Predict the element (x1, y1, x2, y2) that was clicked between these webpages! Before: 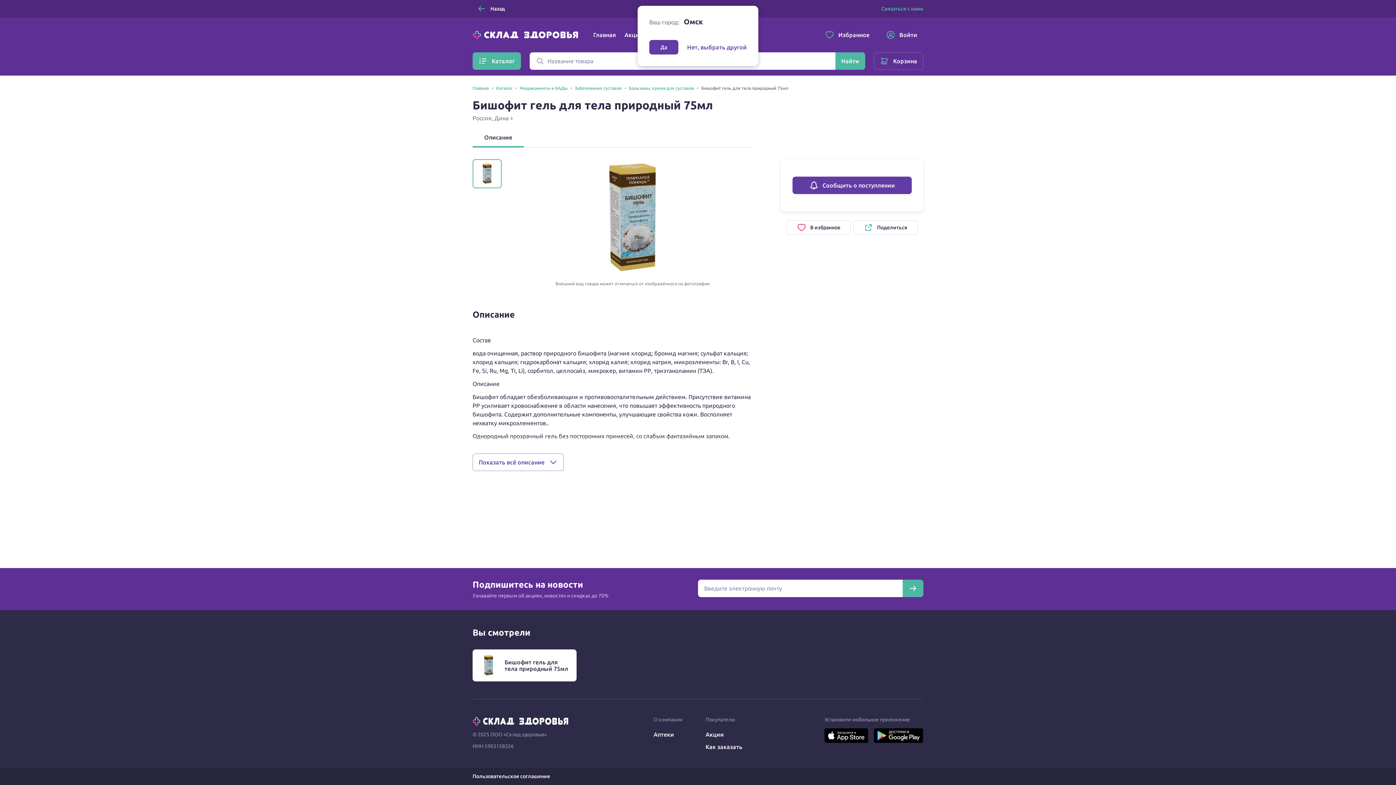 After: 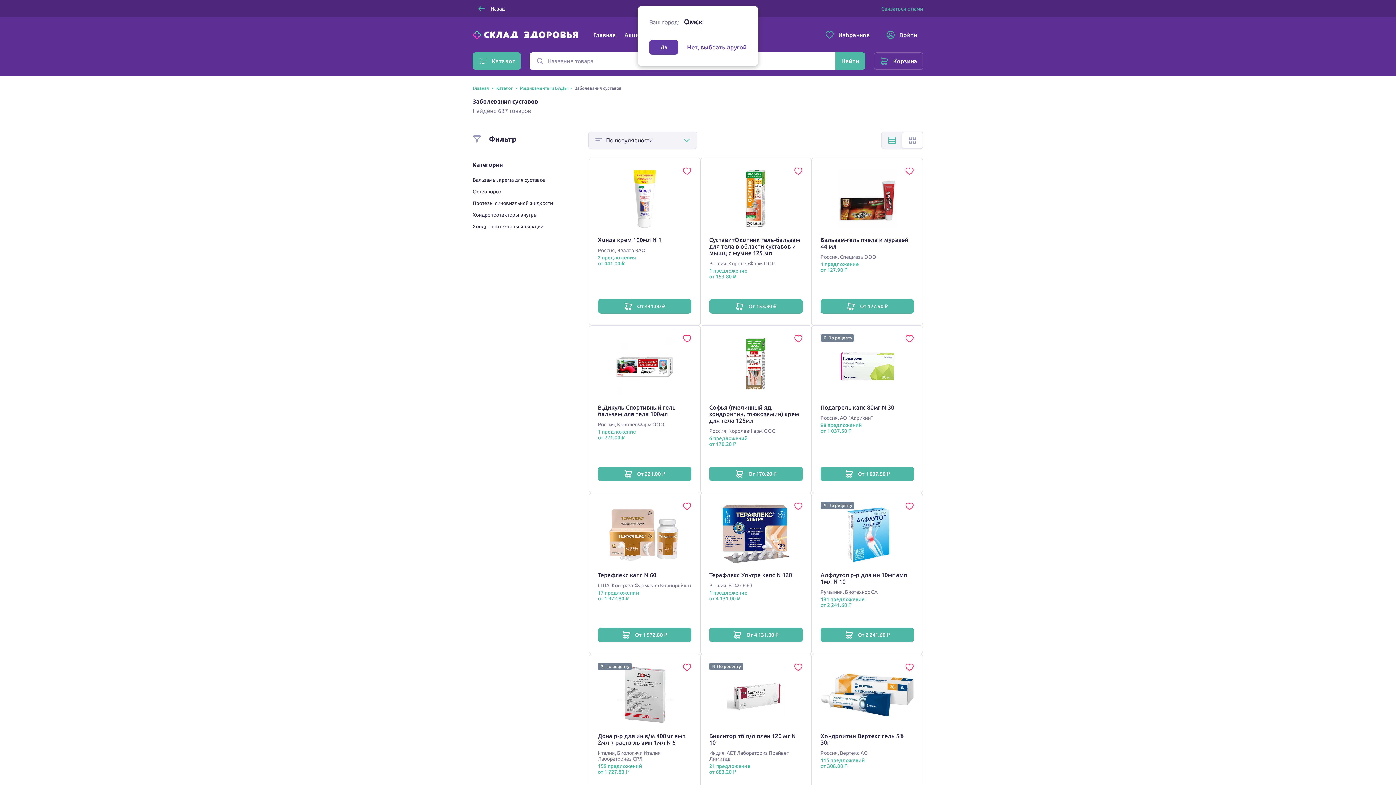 Action: label: Заболевания суставов bbox: (574, 85, 621, 90)